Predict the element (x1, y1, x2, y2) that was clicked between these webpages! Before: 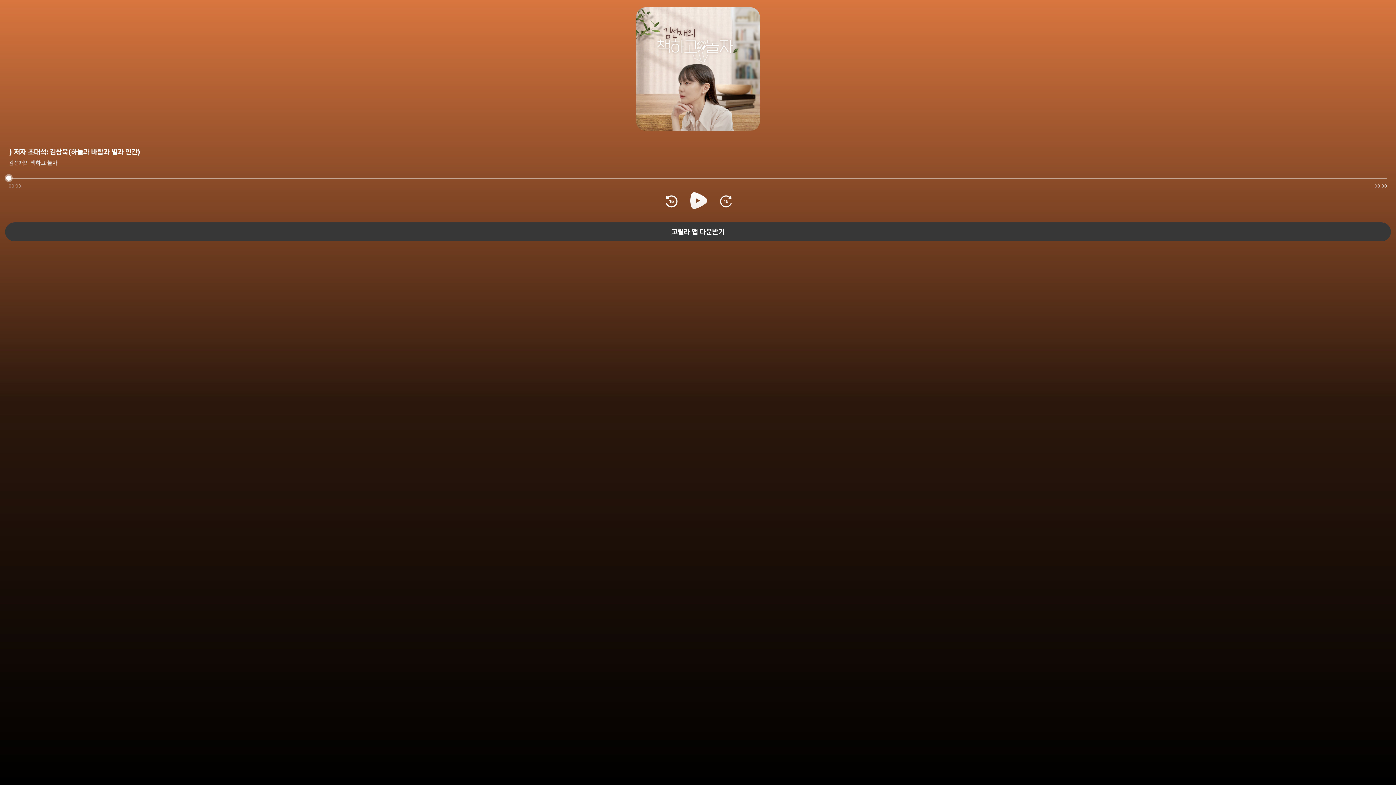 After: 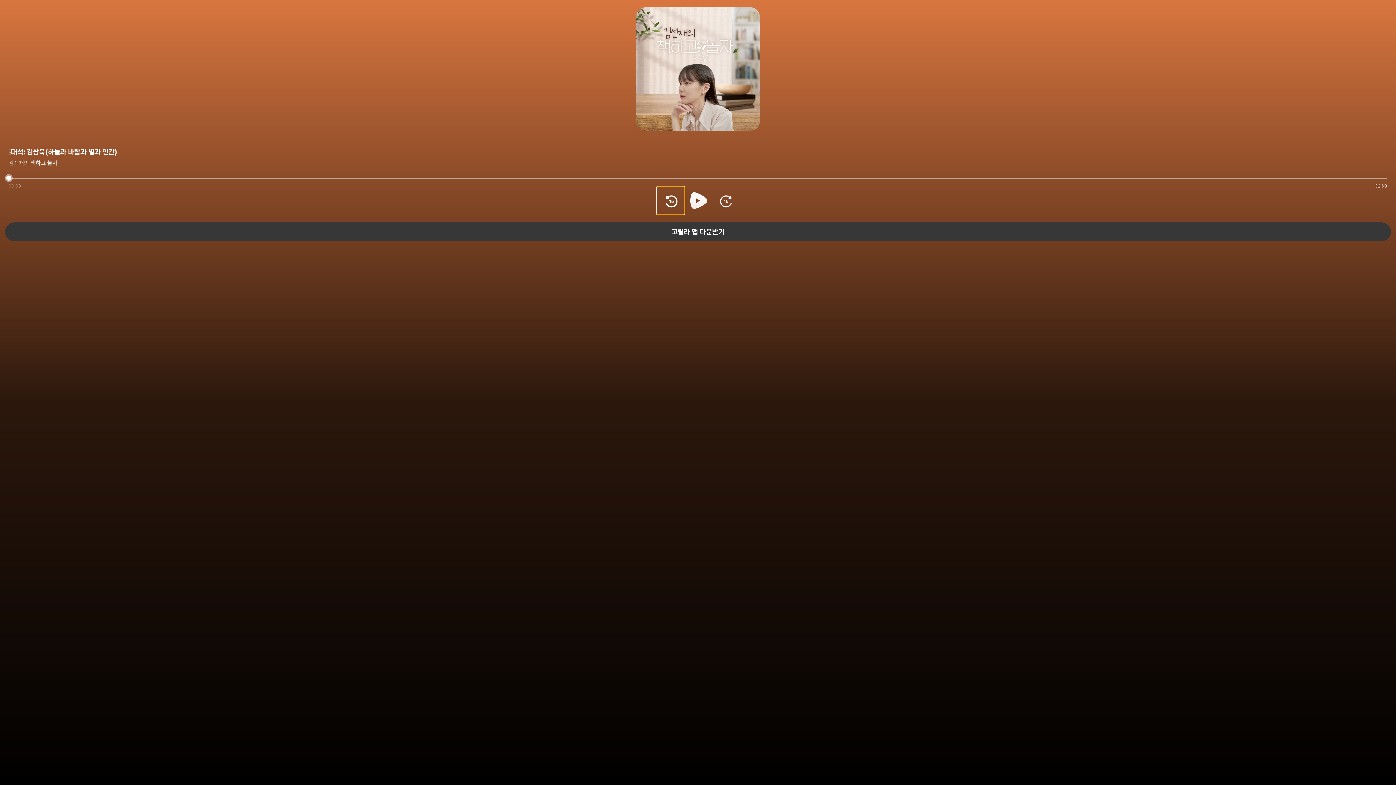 Action: label: 15초 전으로 이동 bbox: (657, 64, 684, 91)